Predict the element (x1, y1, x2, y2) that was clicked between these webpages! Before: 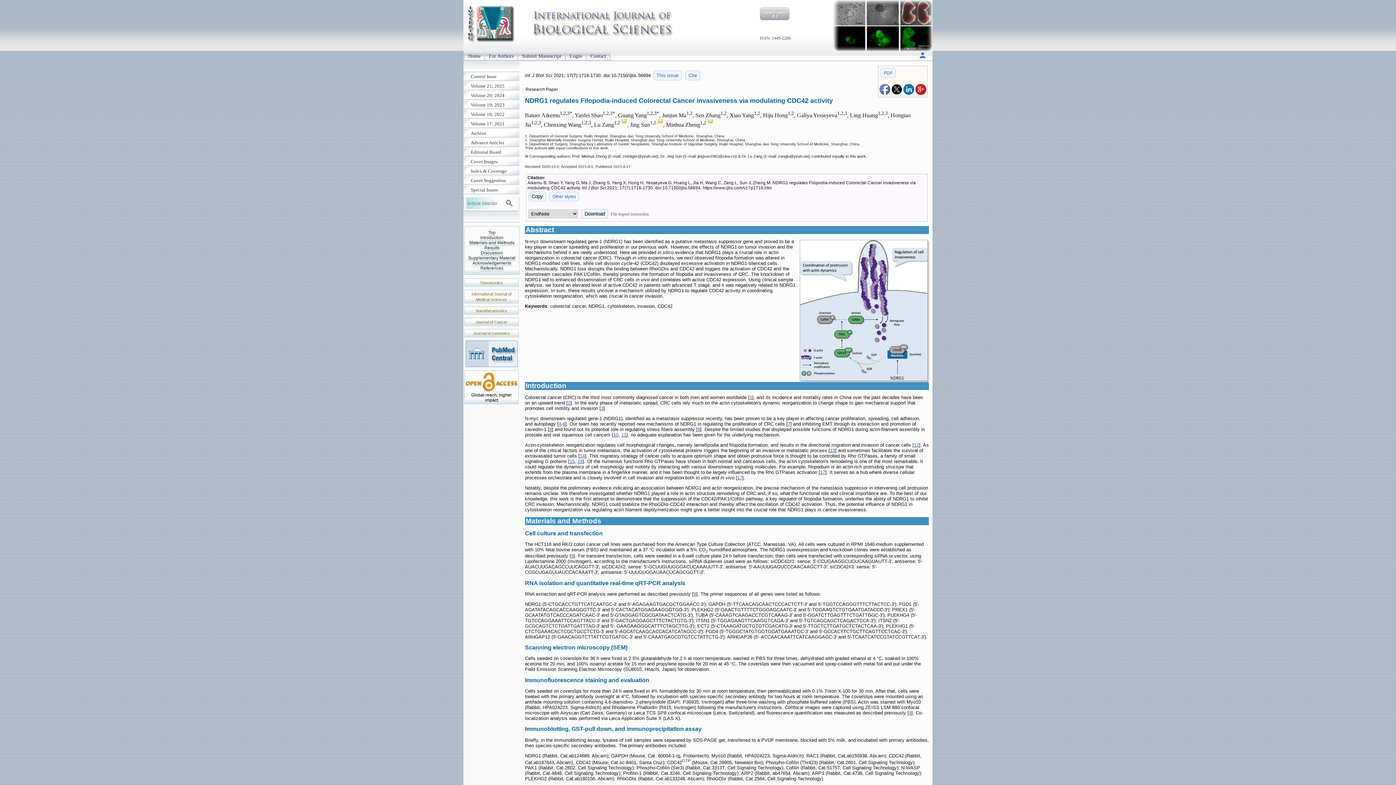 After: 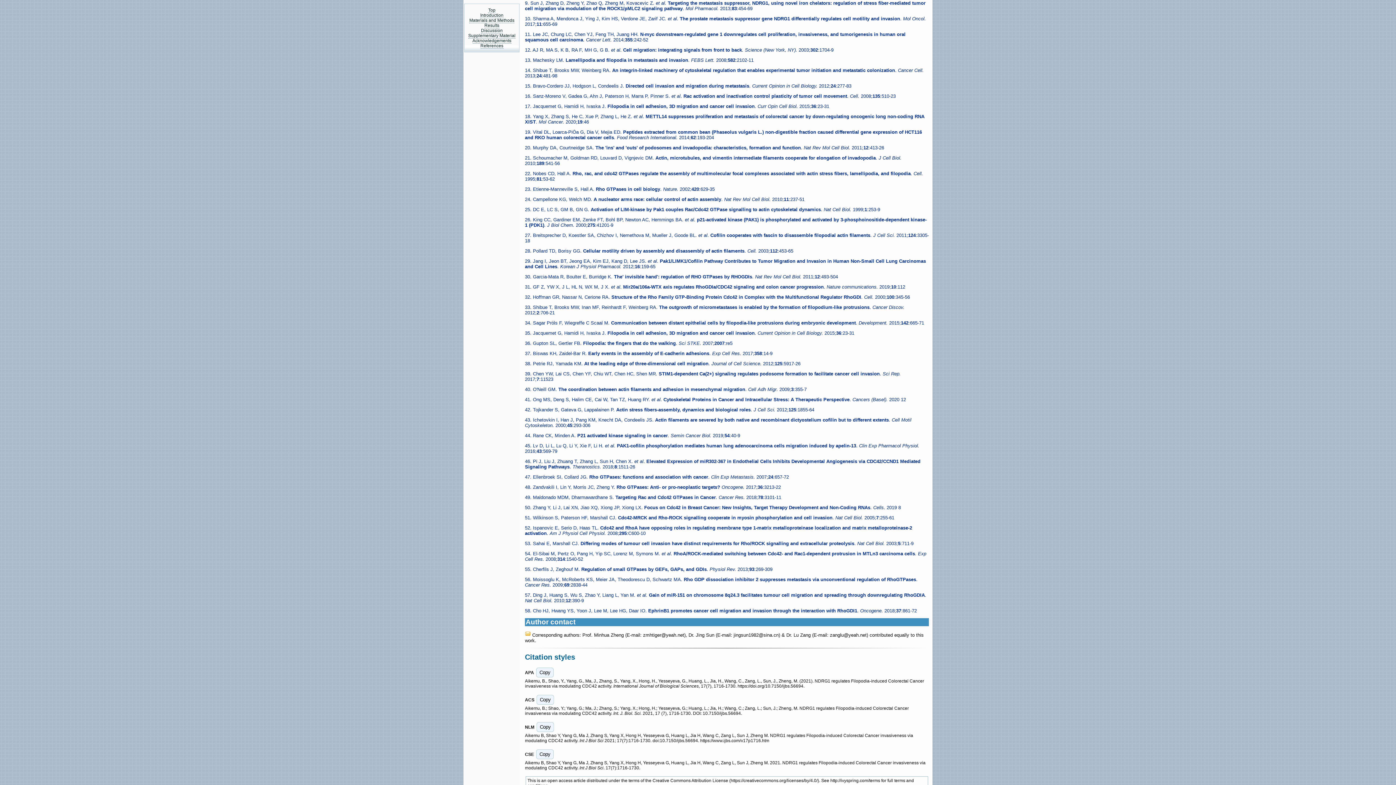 Action: bbox: (697, 427, 700, 432) label: 9